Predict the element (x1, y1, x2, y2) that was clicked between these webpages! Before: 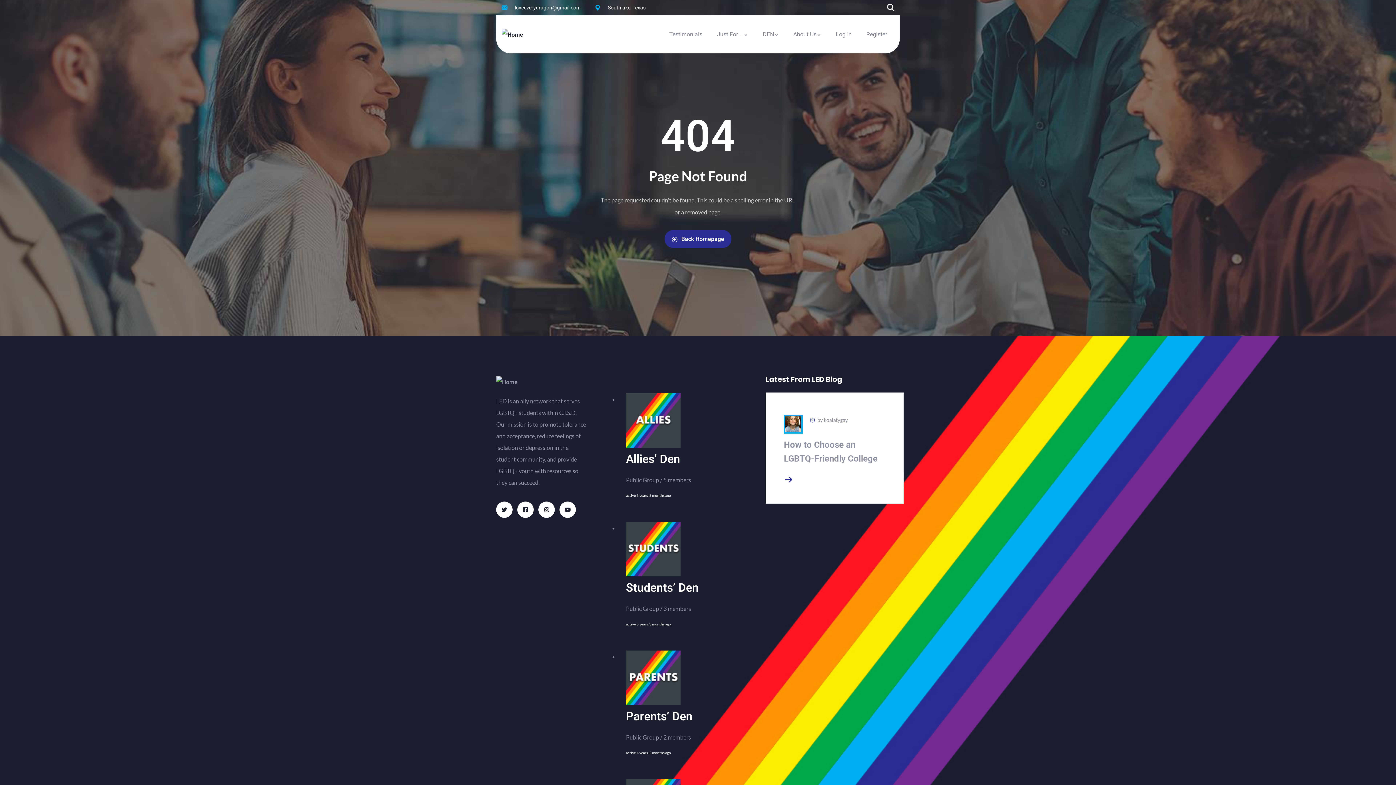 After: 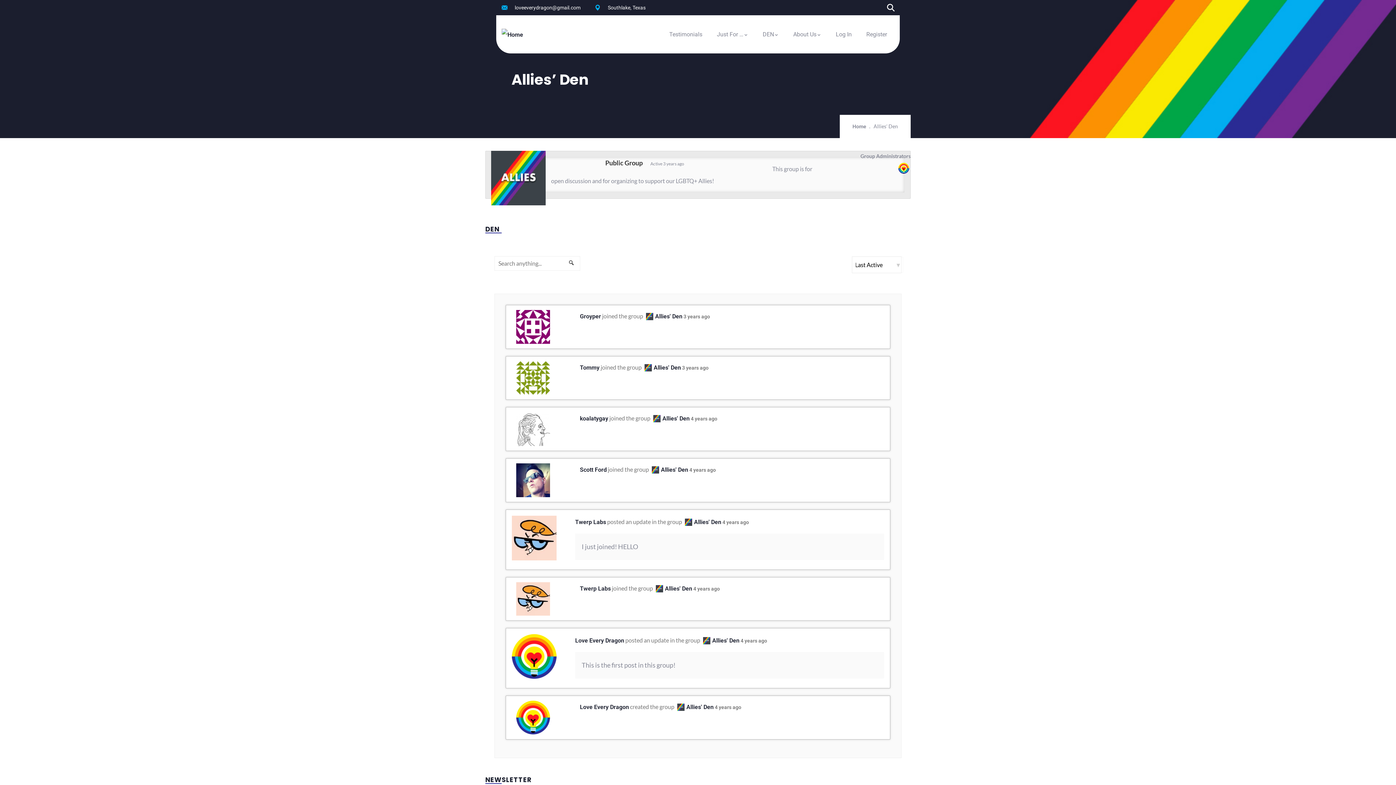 Action: label: Allies’ Den bbox: (626, 452, 680, 466)